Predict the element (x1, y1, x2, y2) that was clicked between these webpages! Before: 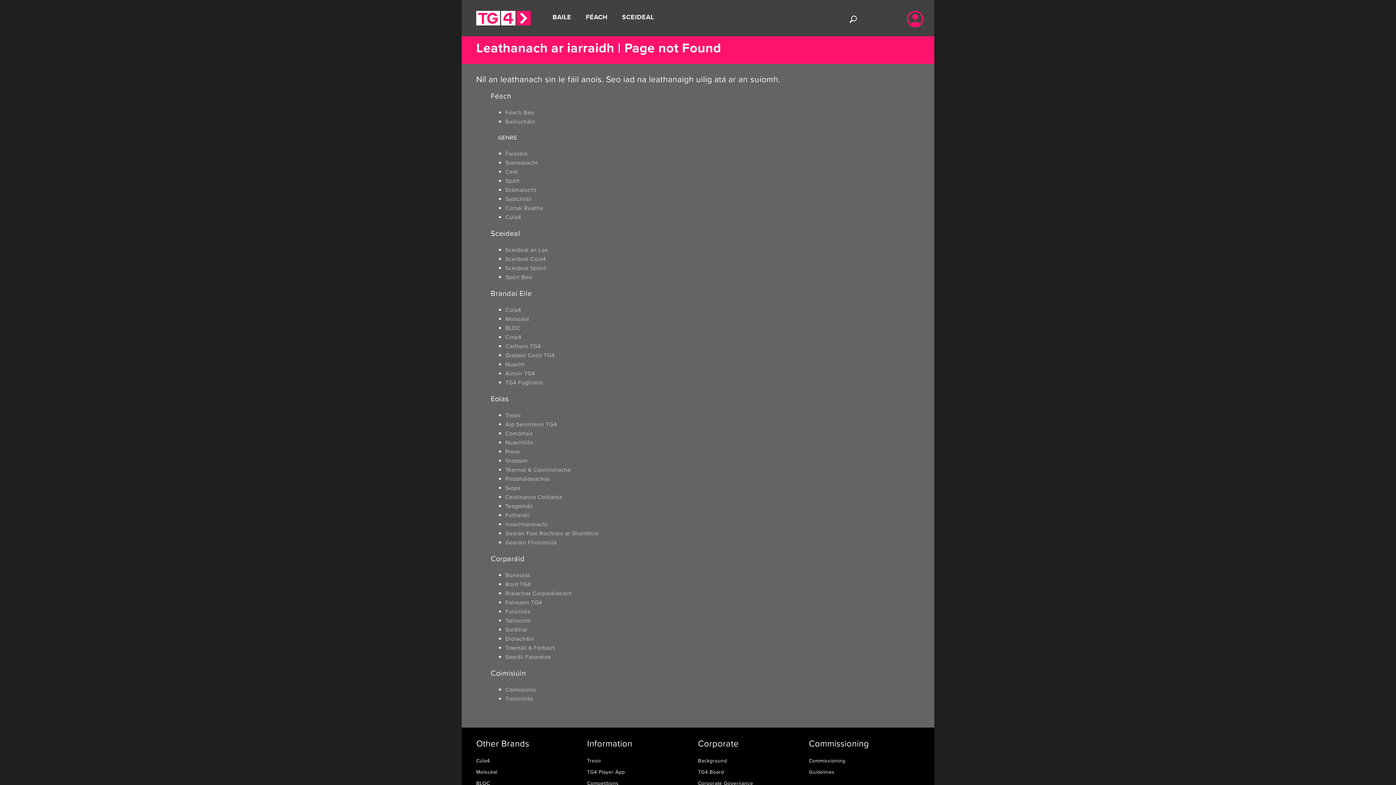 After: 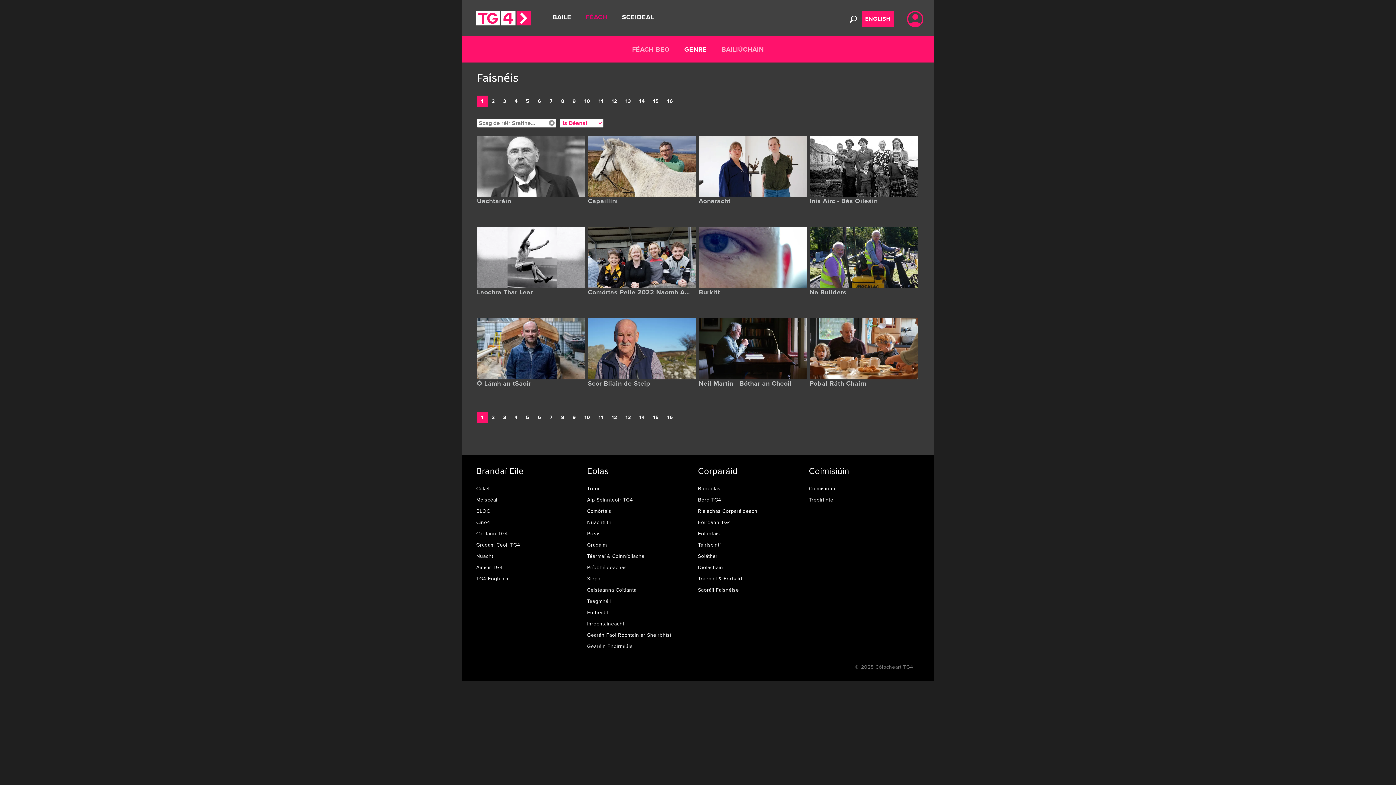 Action: label: Faisnéis bbox: (505, 150, 527, 157)